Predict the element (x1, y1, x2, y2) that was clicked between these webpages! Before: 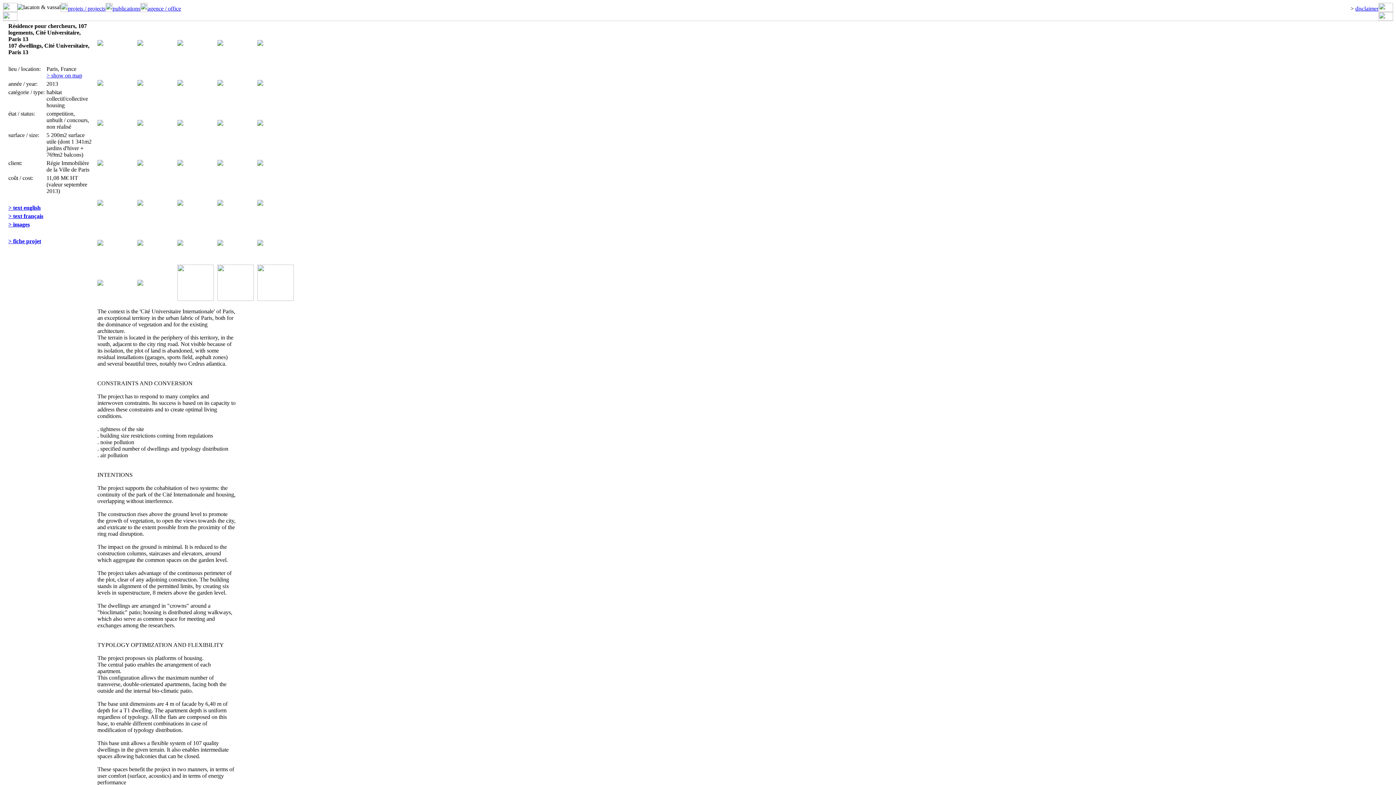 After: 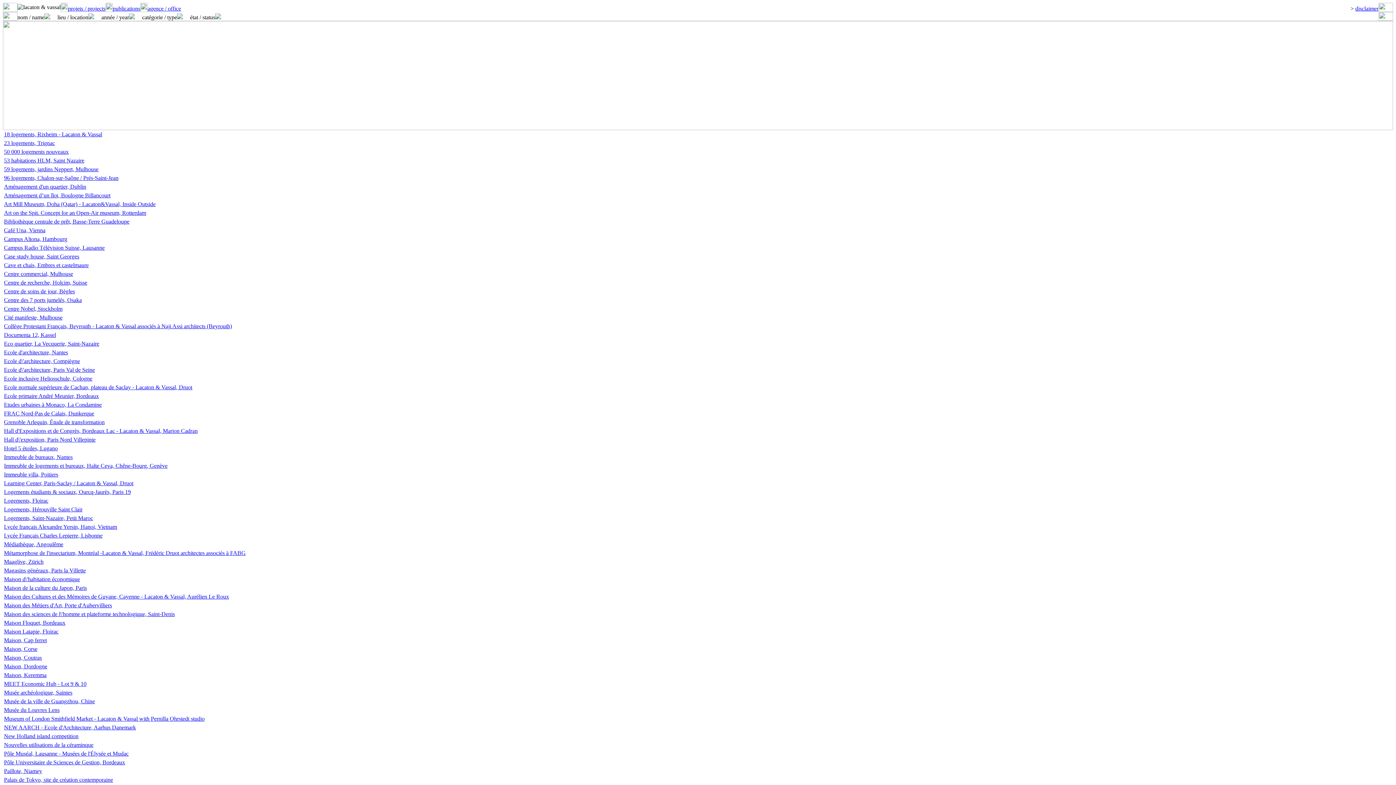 Action: bbox: (137, 240, 143, 246)